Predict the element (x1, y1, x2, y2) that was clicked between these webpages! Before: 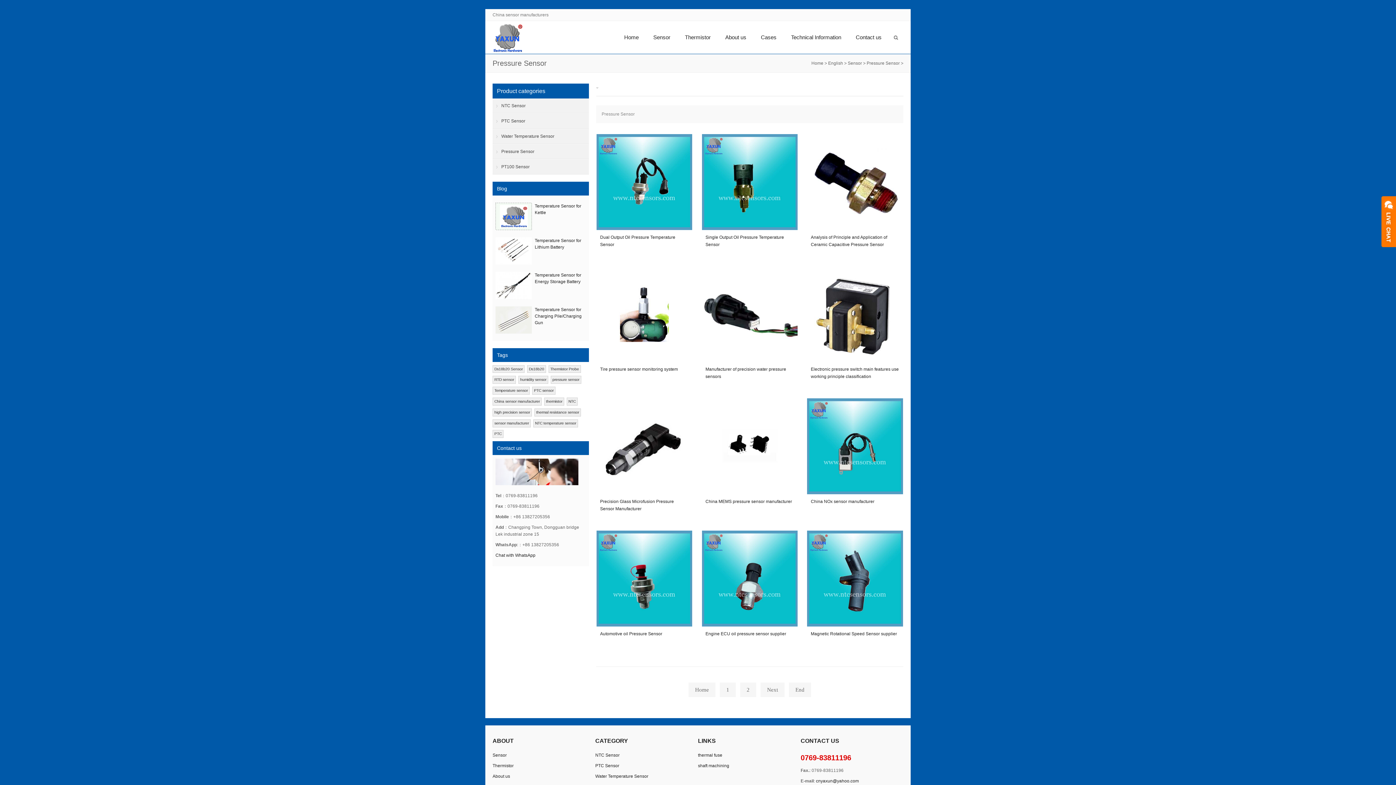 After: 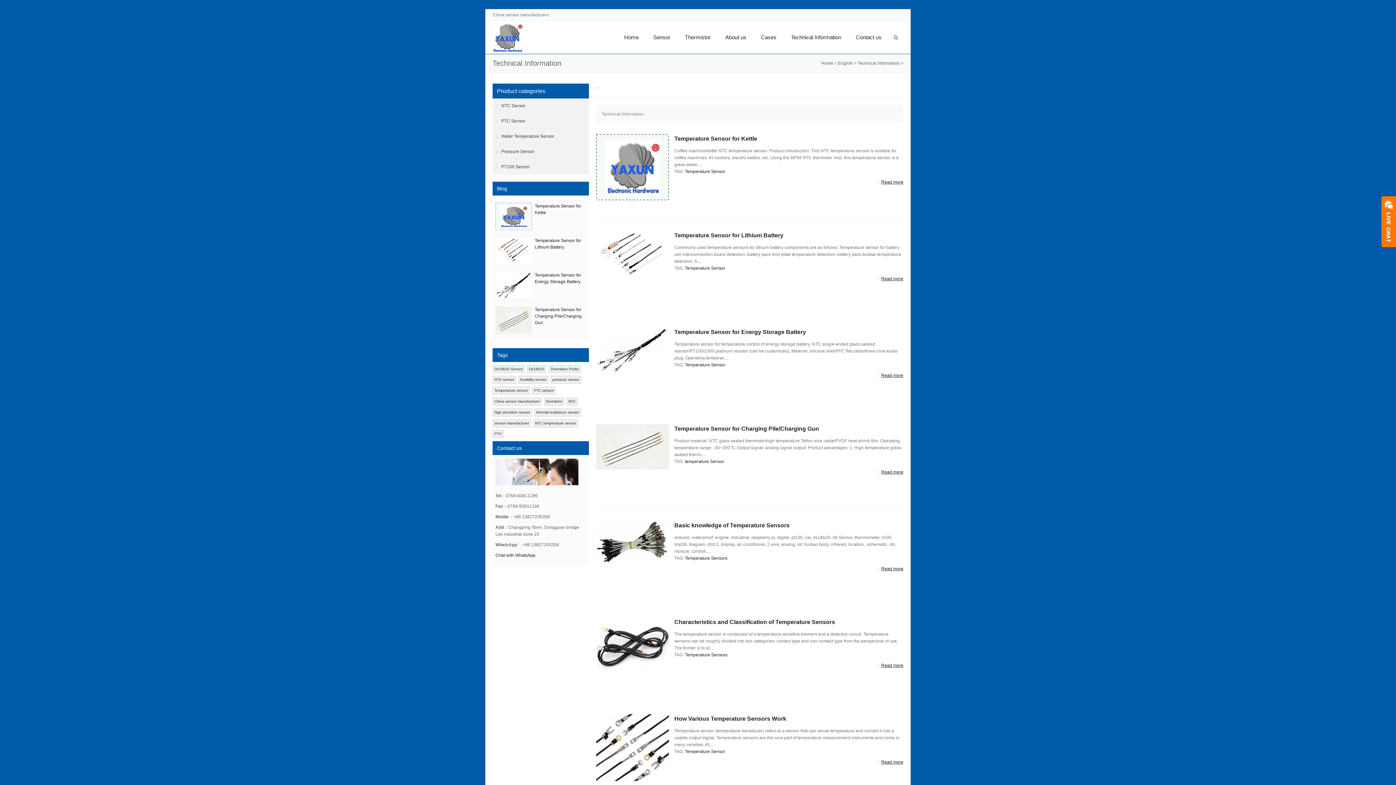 Action: bbox: (497, 185, 507, 191) label: Blog